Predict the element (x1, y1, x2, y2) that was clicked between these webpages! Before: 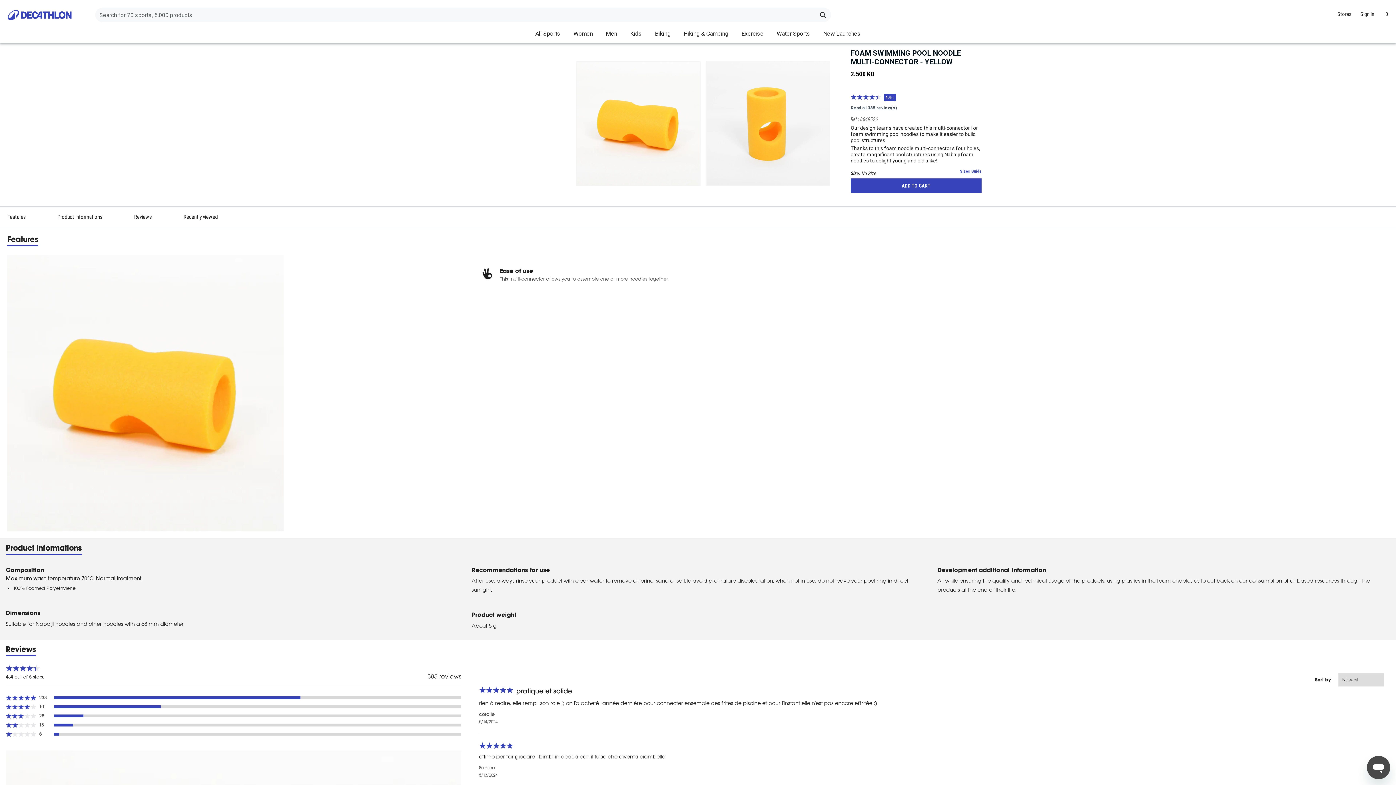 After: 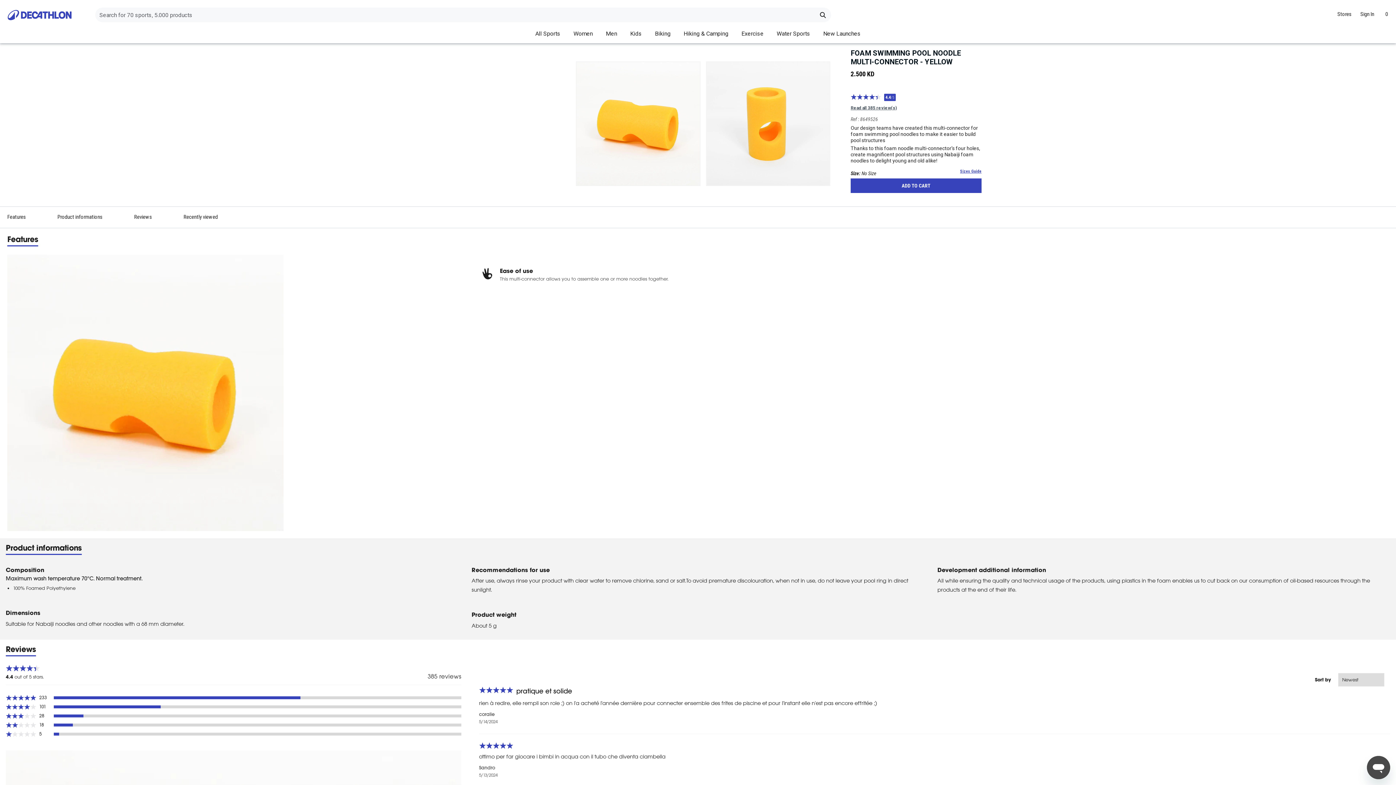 Action: bbox: (529, 25, 566, 42) label: All Sports